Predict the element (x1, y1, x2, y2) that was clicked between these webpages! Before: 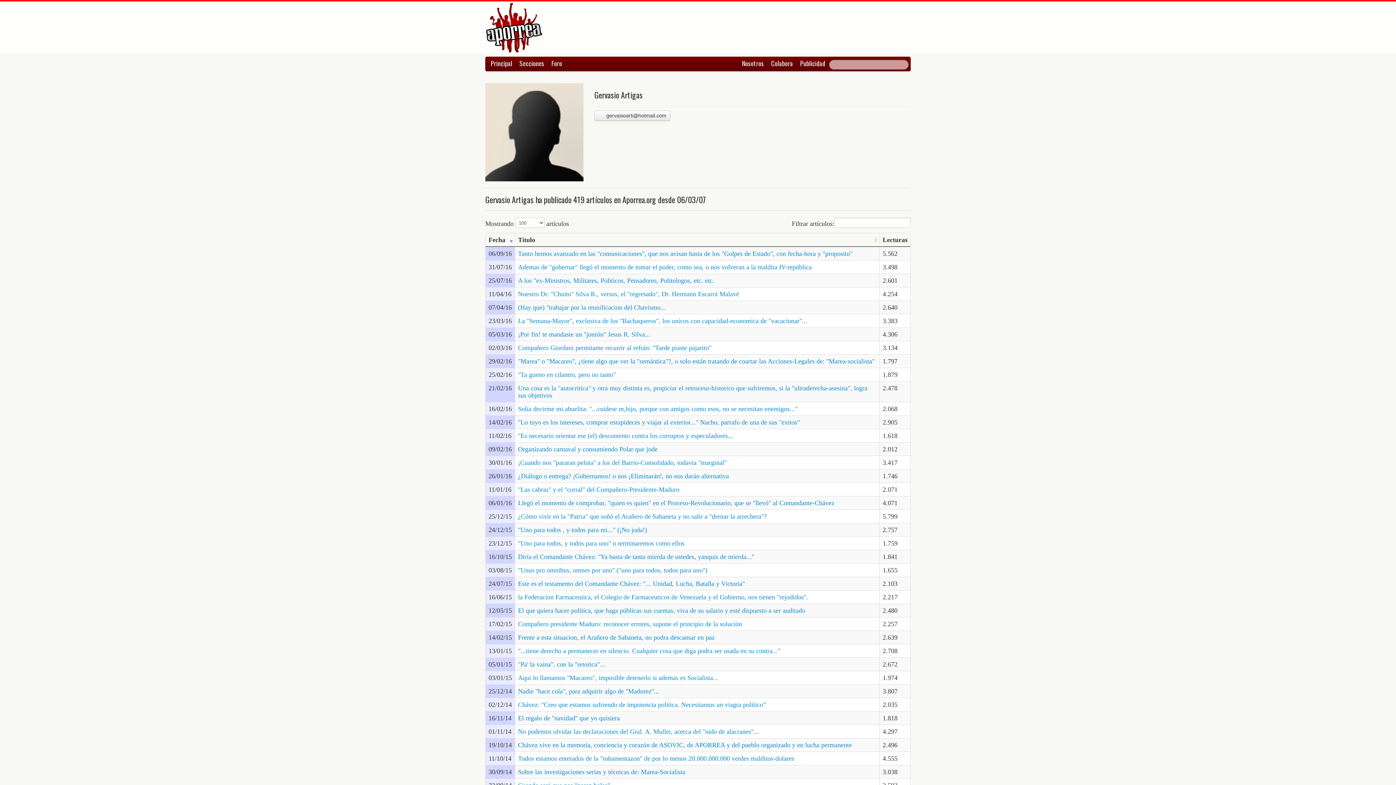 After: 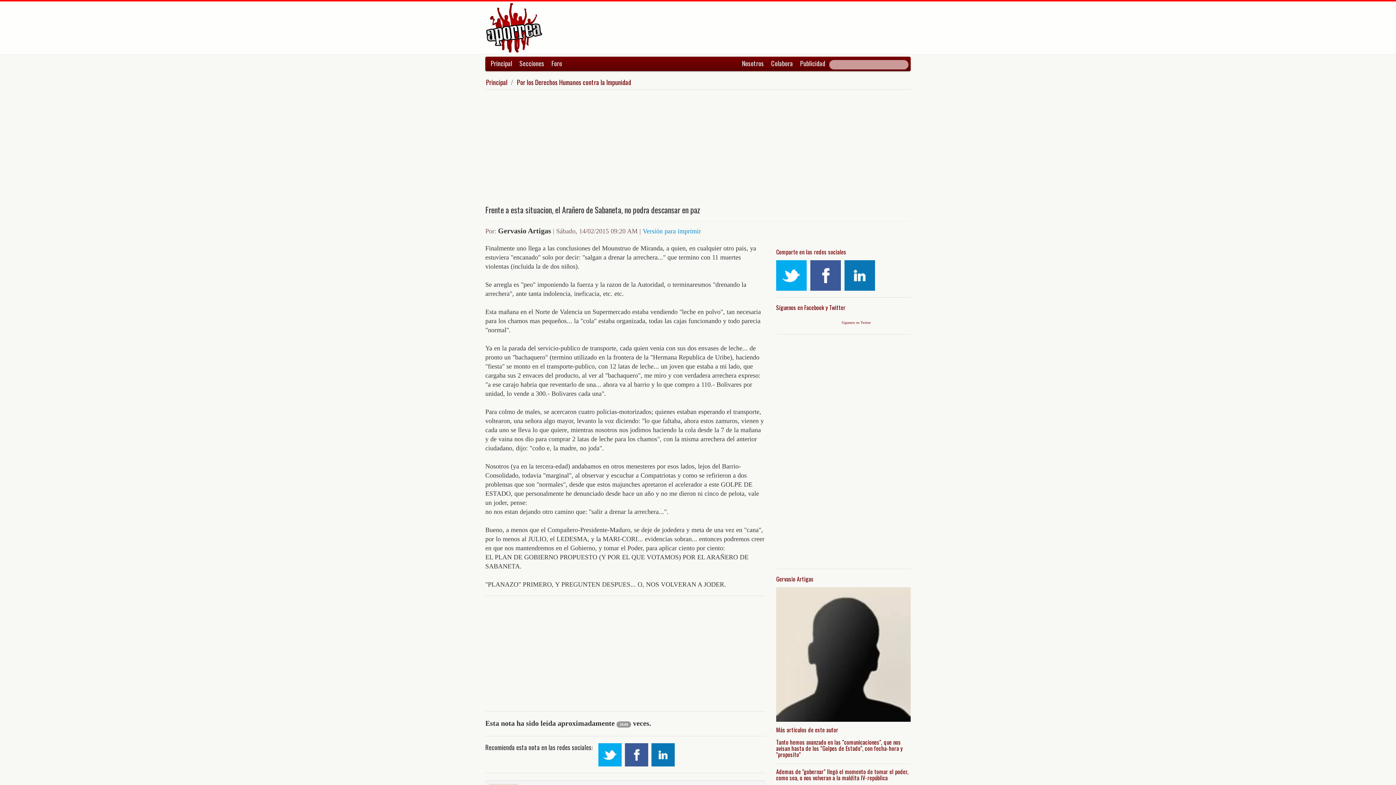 Action: bbox: (518, 634, 714, 641) label: Frente a esta situacion, el Arañero de Sabaneta, no podra descansar en paz